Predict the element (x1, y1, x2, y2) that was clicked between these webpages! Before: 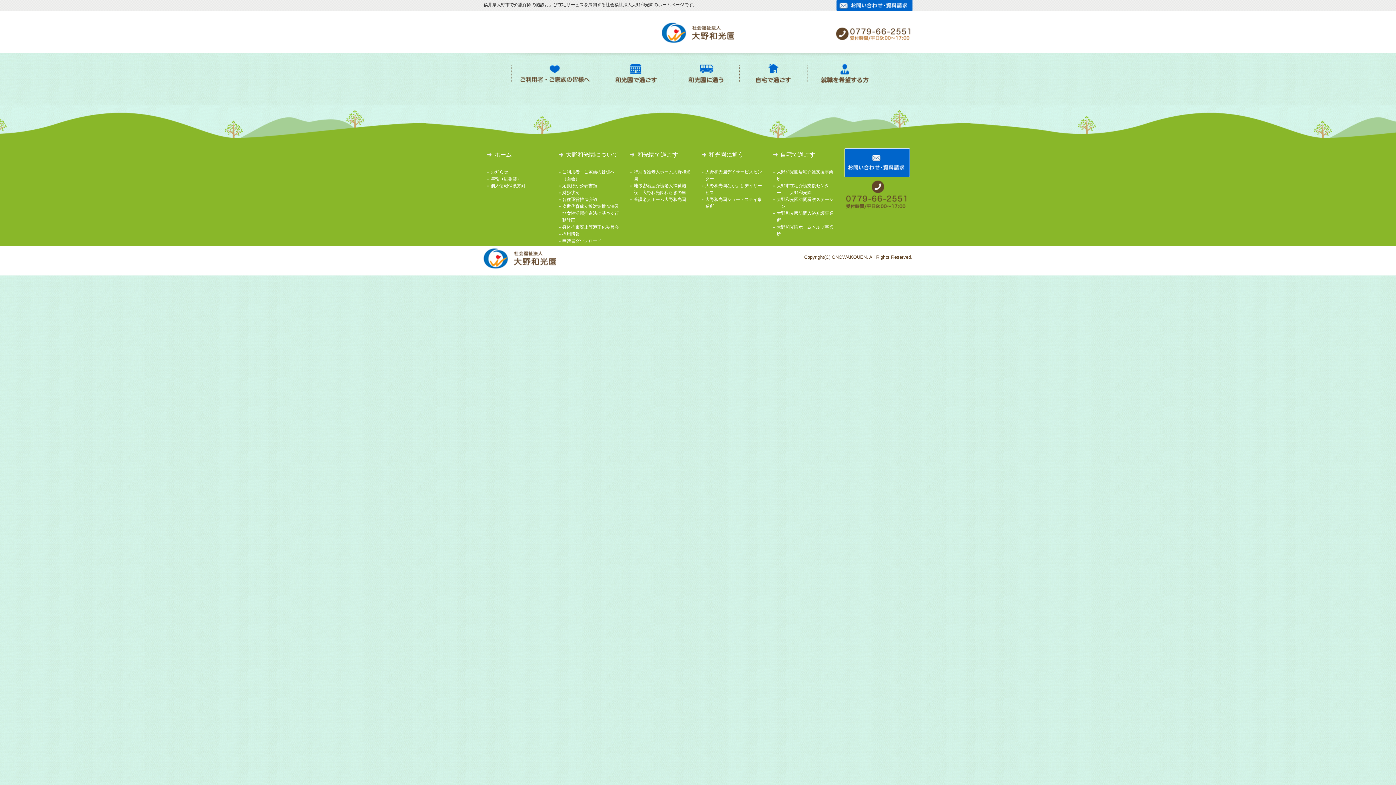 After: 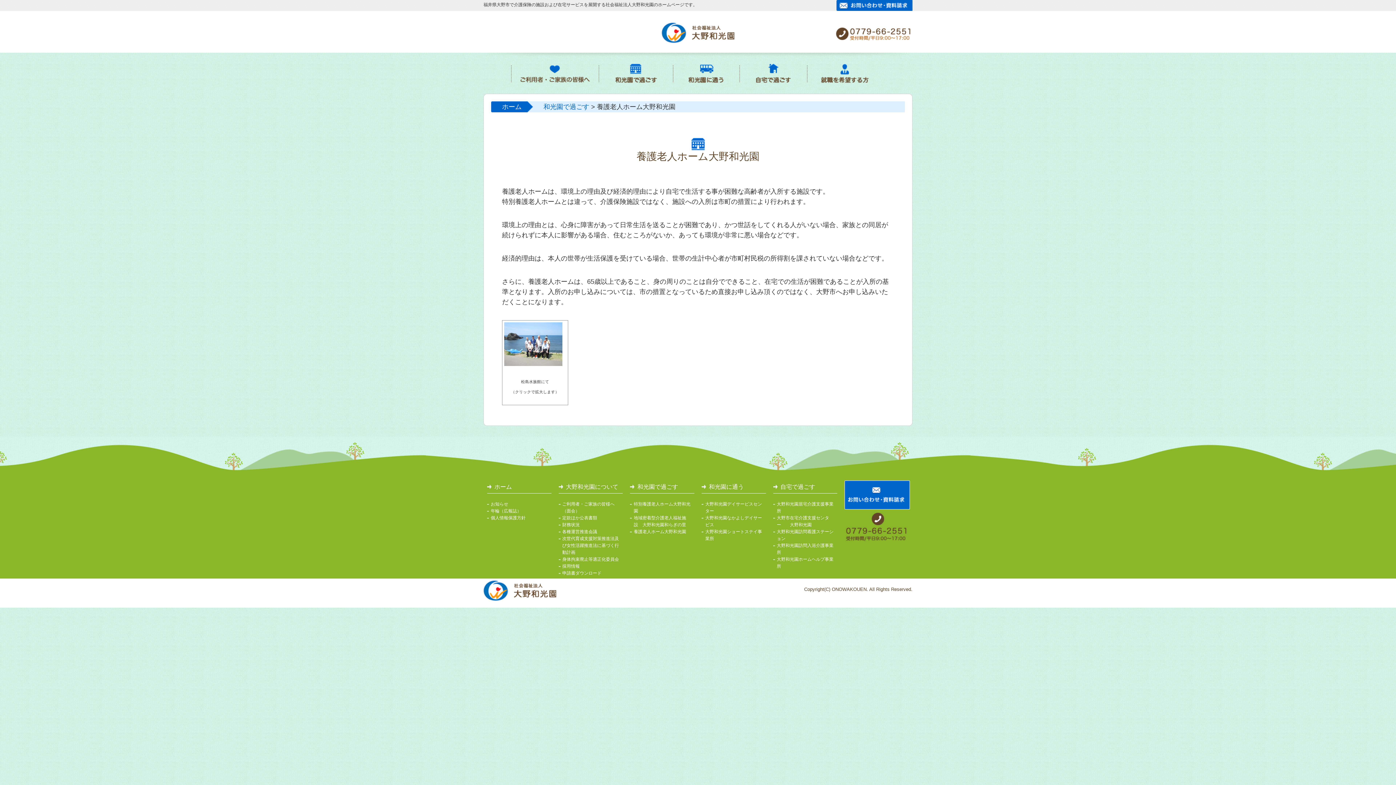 Action: bbox: (633, 197, 686, 202) label: 養護老人ホーム大野和光園